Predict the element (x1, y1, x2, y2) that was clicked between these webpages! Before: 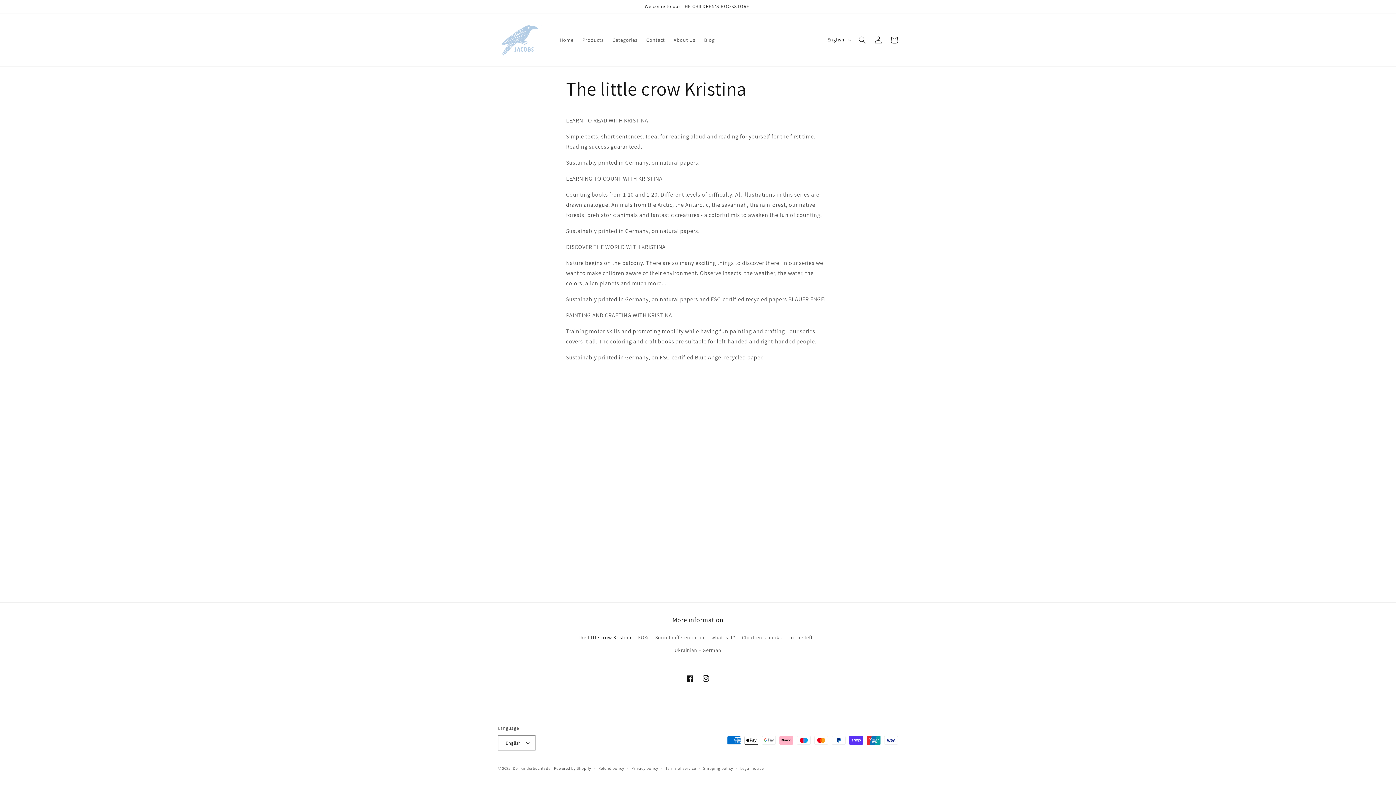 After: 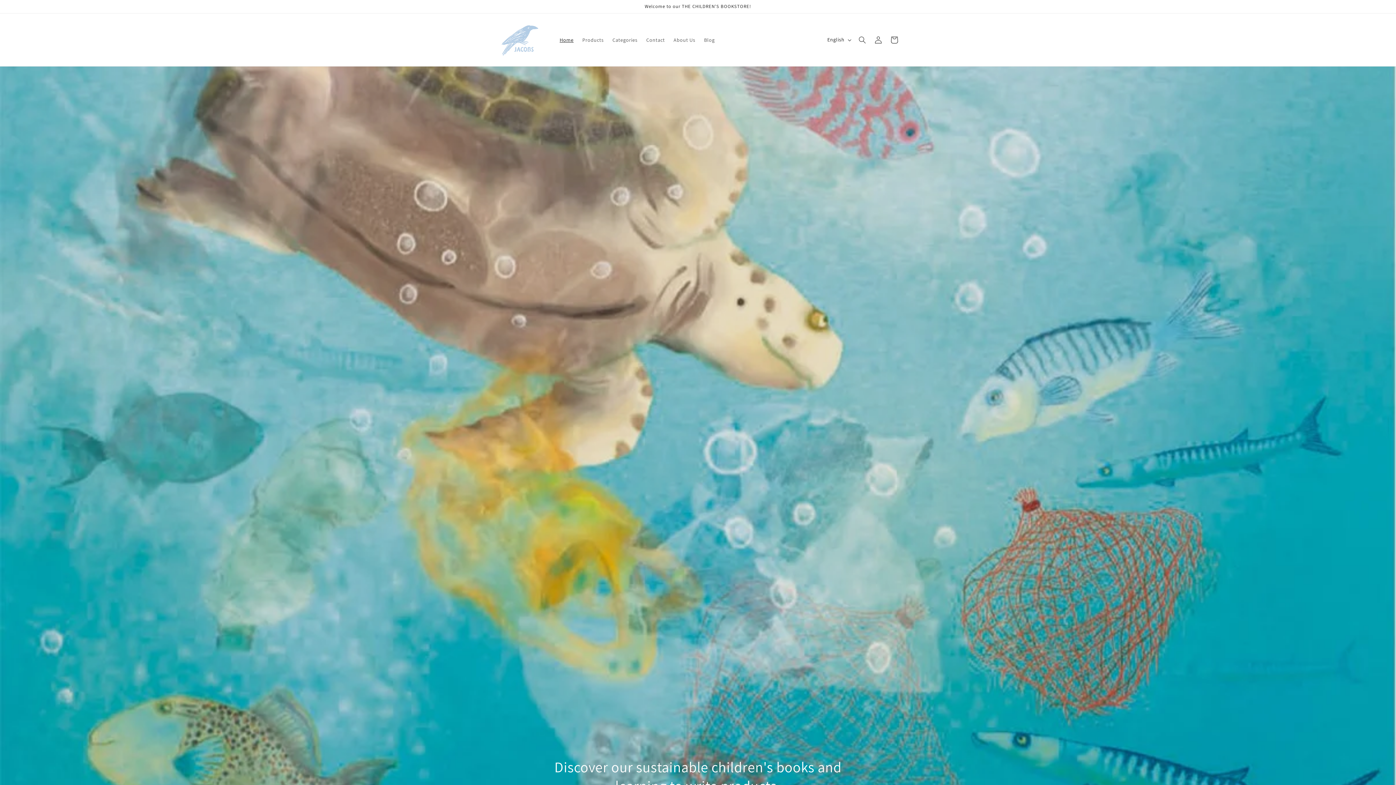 Action: label: Der Kinderbuchladen bbox: (512, 766, 553, 771)